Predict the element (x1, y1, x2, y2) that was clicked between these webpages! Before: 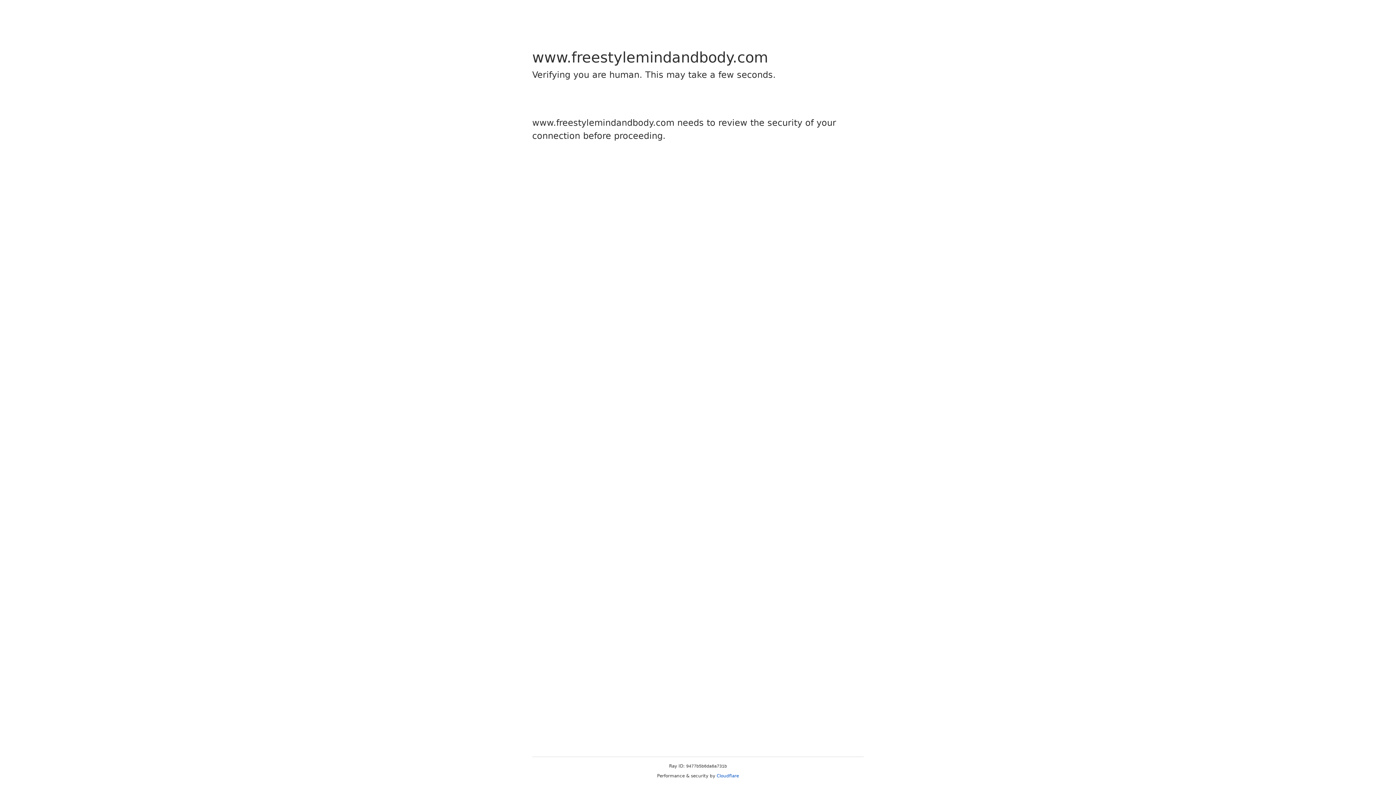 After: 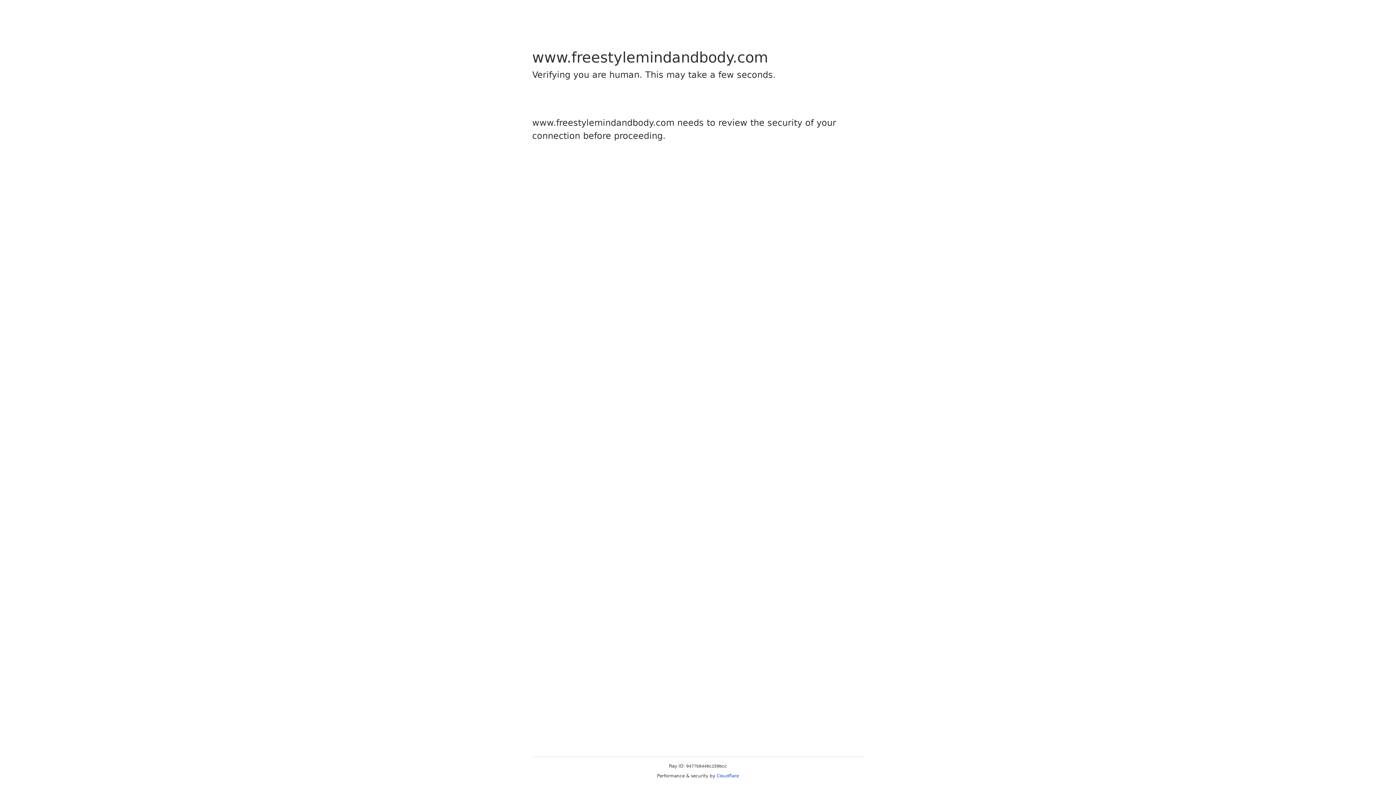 Action: bbox: (716, 773, 739, 778) label: Cloudflare